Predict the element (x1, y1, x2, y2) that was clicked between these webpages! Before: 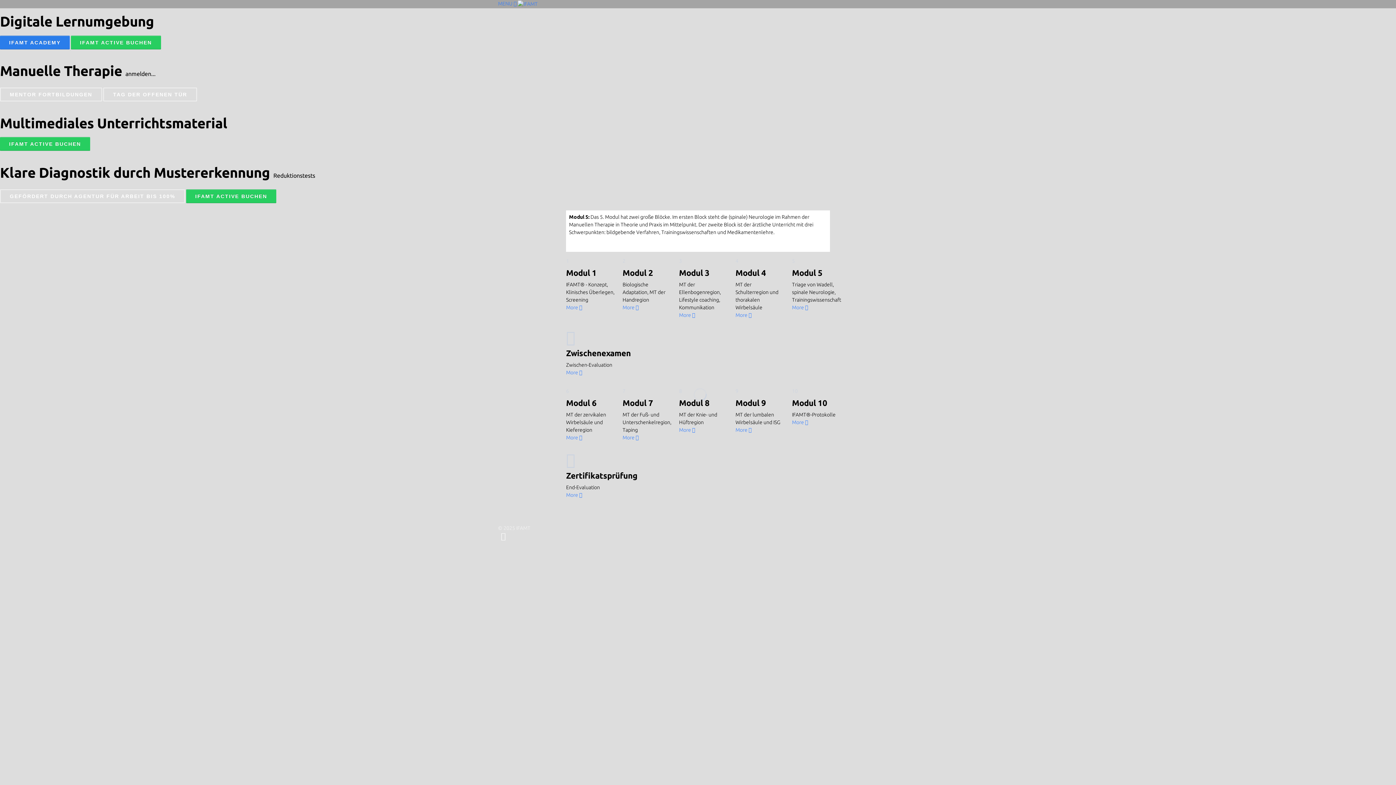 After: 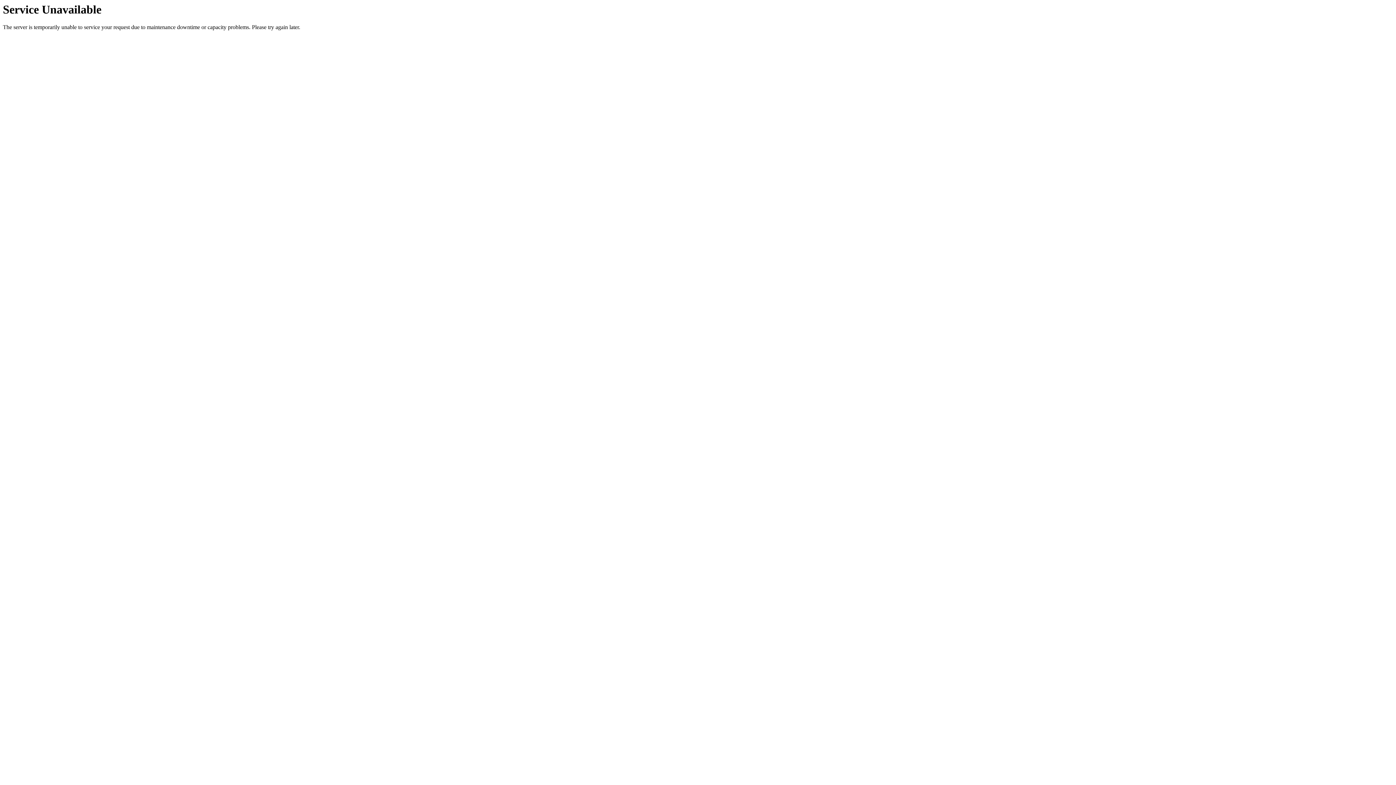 Action: label: 5 bbox: (792, 258, 795, 263)